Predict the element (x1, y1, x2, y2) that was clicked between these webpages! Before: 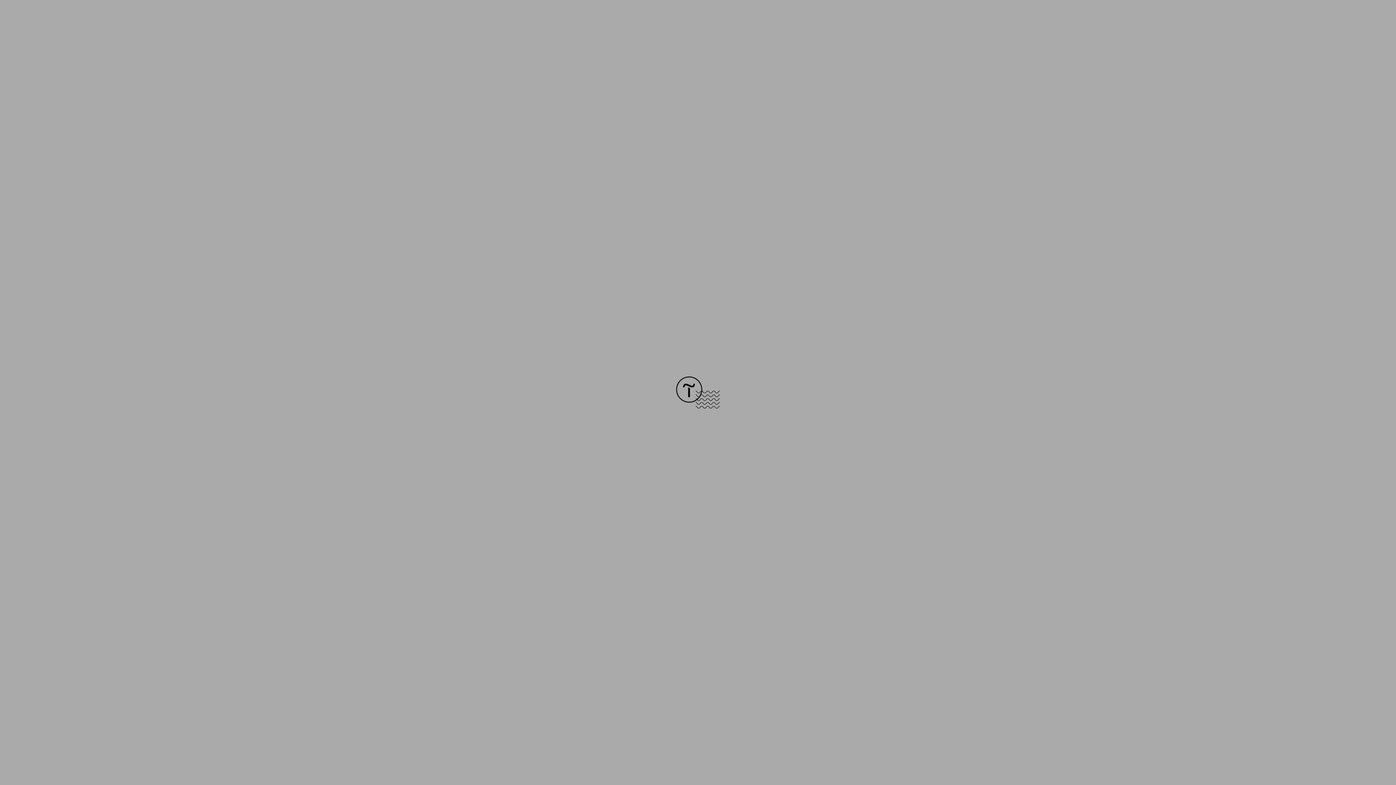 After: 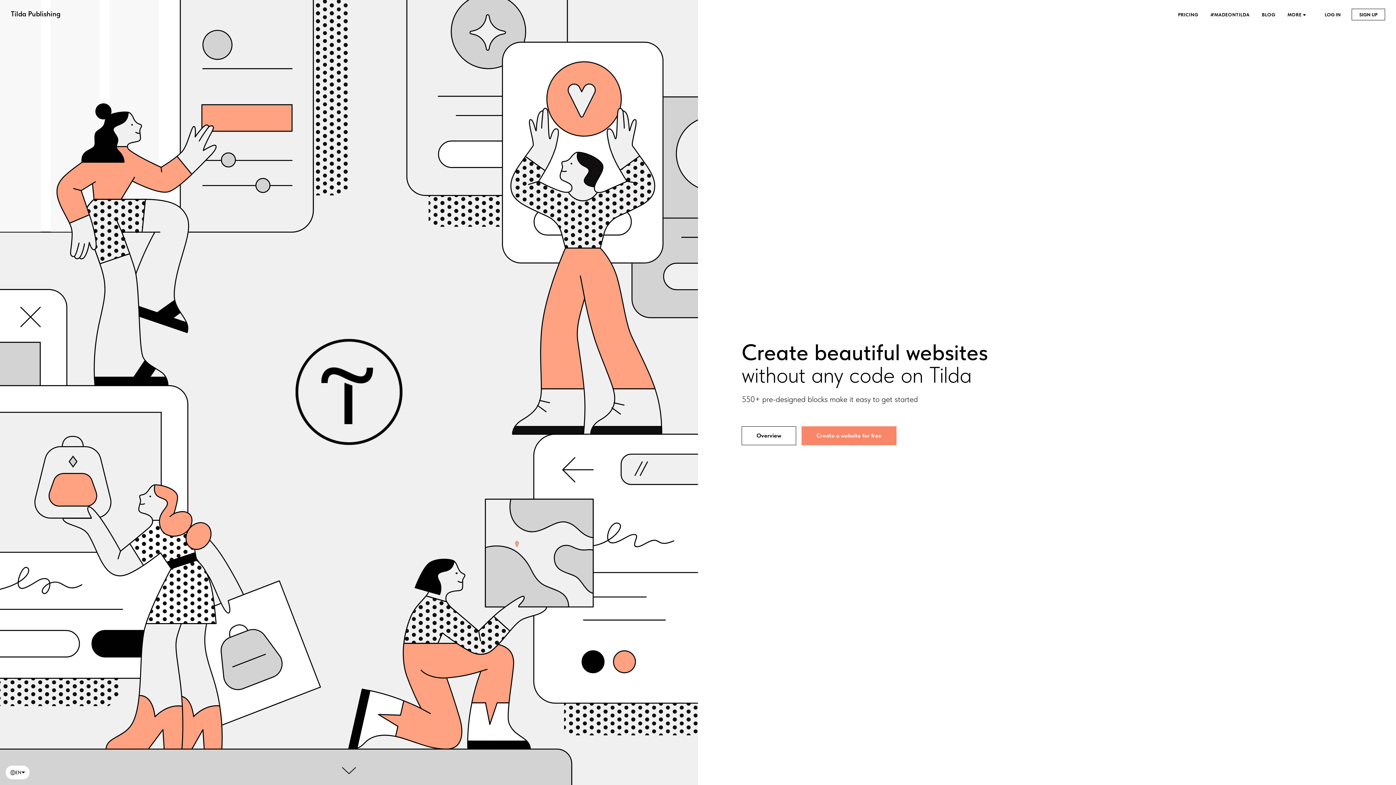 Action: bbox: (676, 403, 720, 409)